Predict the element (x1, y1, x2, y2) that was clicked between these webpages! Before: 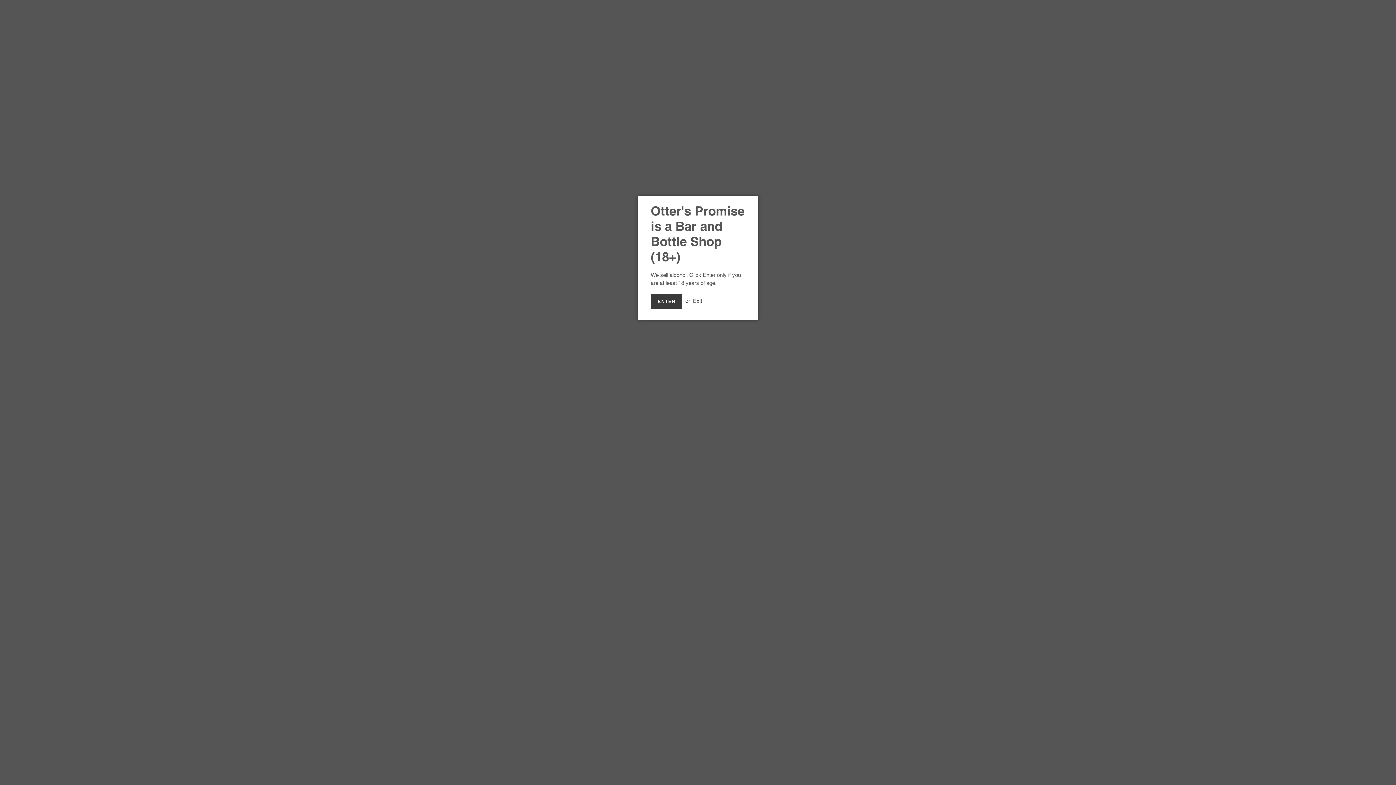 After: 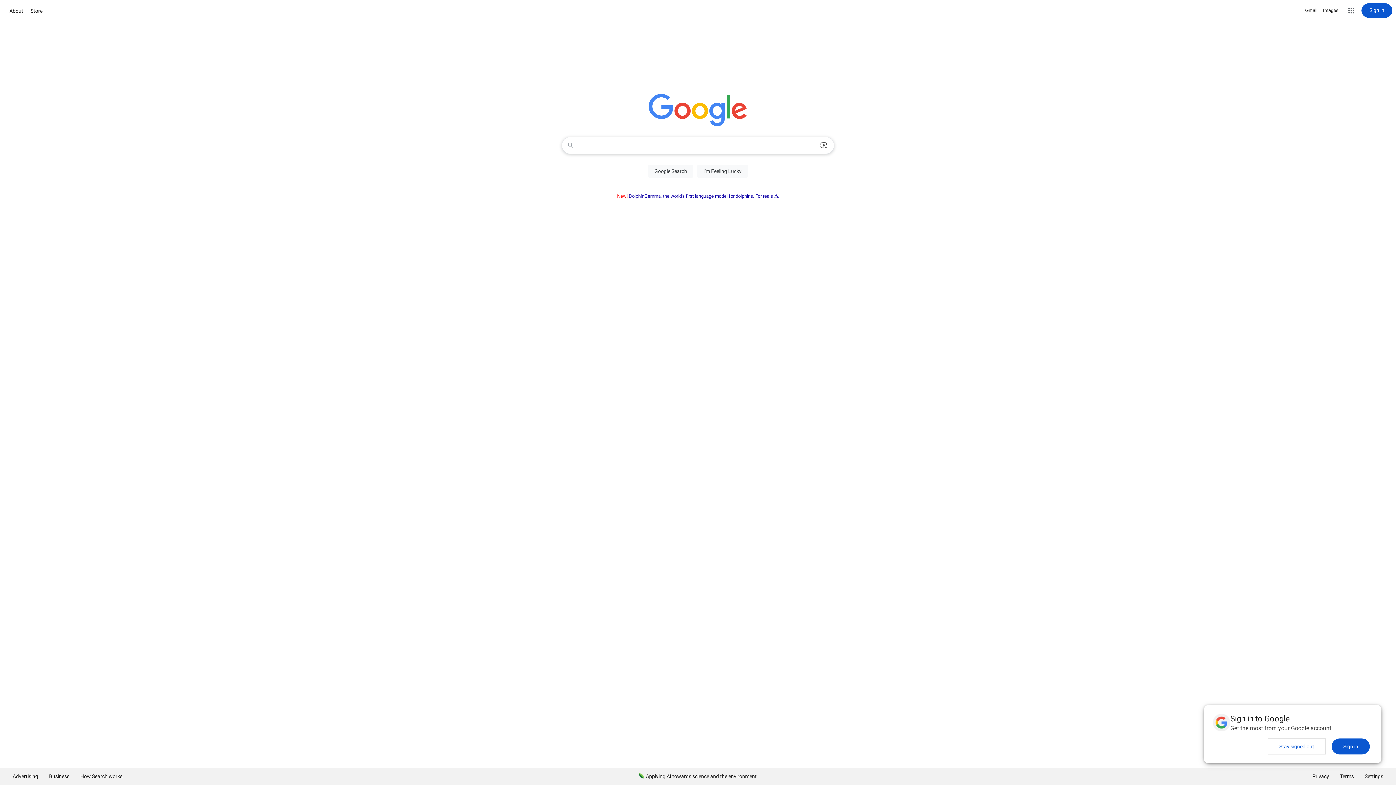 Action: label: Exit bbox: (693, 297, 702, 304)